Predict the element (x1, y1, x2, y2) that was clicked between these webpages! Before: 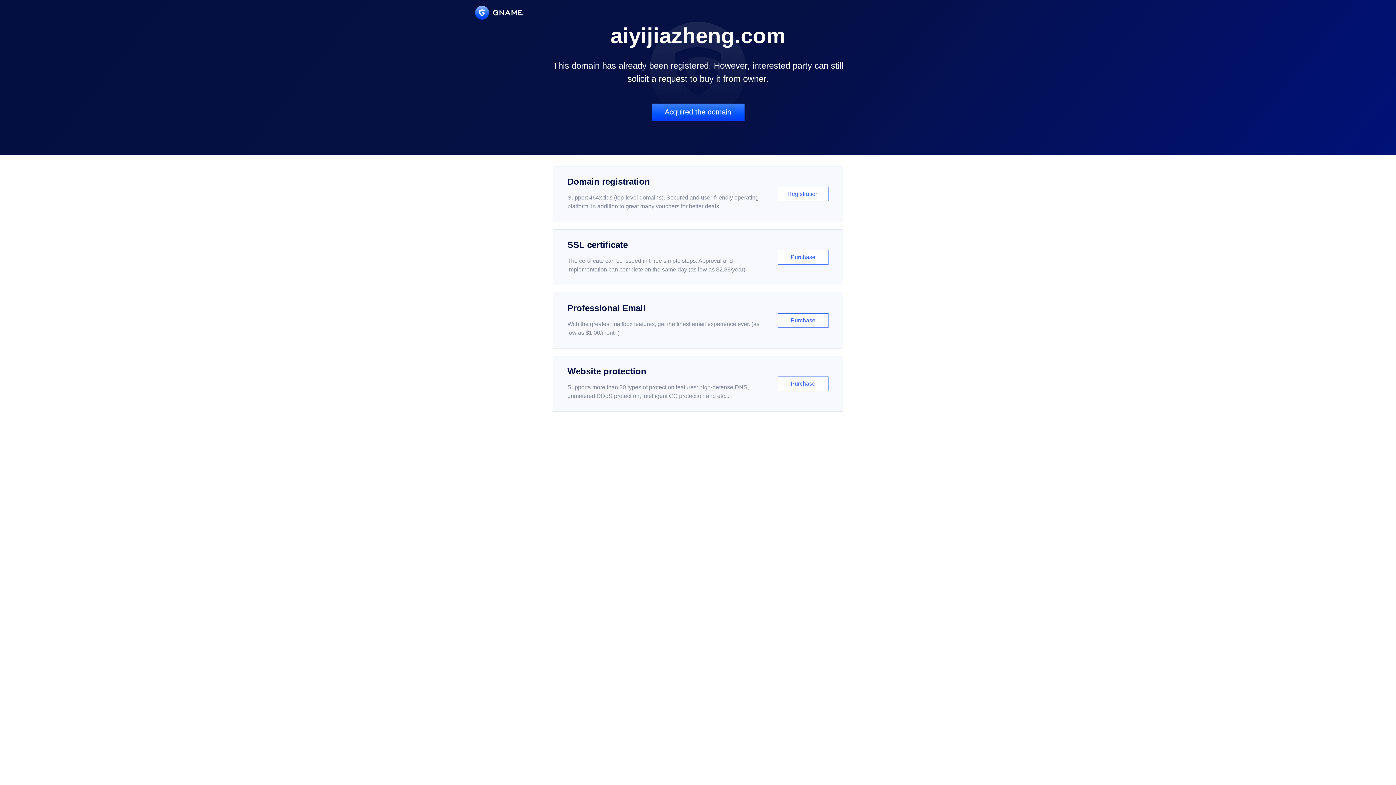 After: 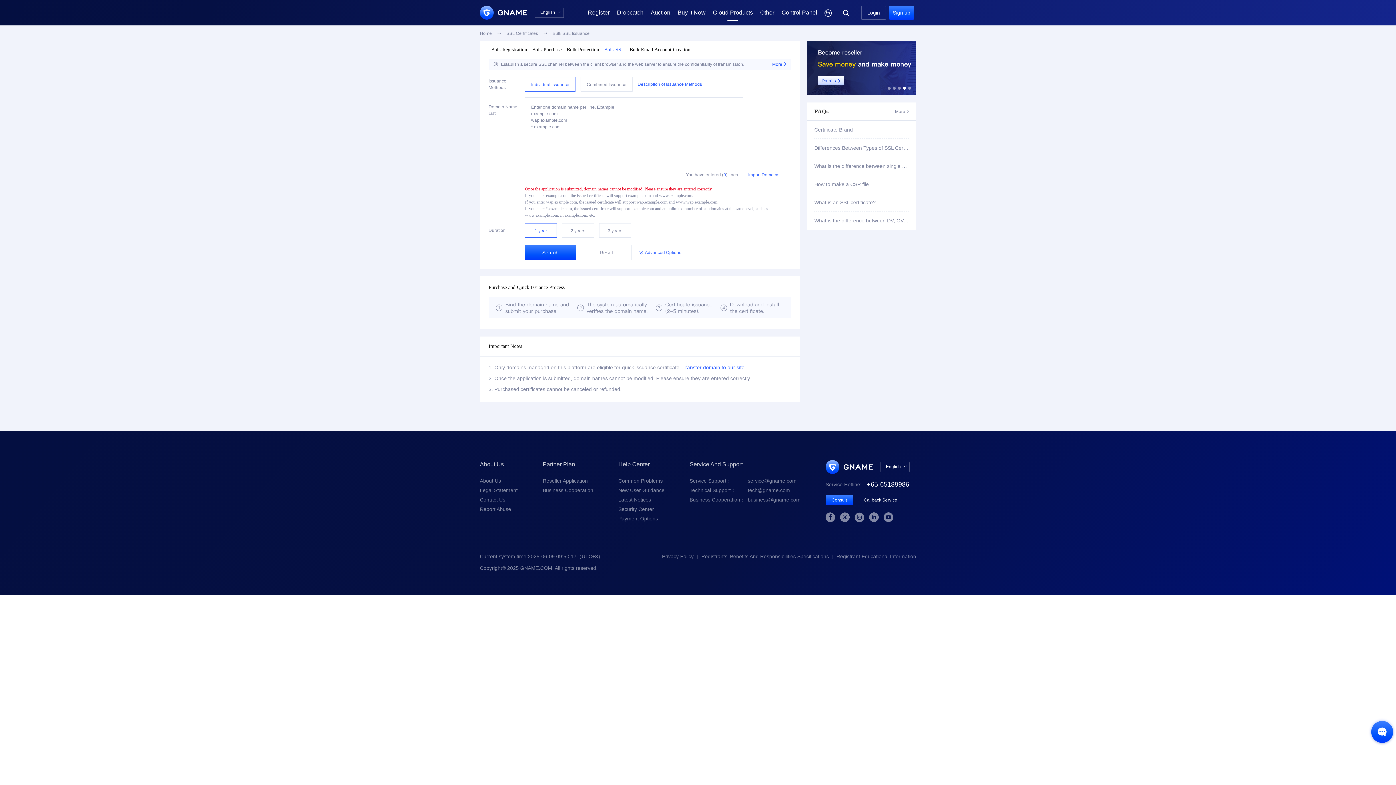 Action: label: SSL certificate

The certificate can be issued in three simple steps. Approval and implementation can complete on the same day (as low as $2.88/year)

Purchase bbox: (552, 229, 843, 285)